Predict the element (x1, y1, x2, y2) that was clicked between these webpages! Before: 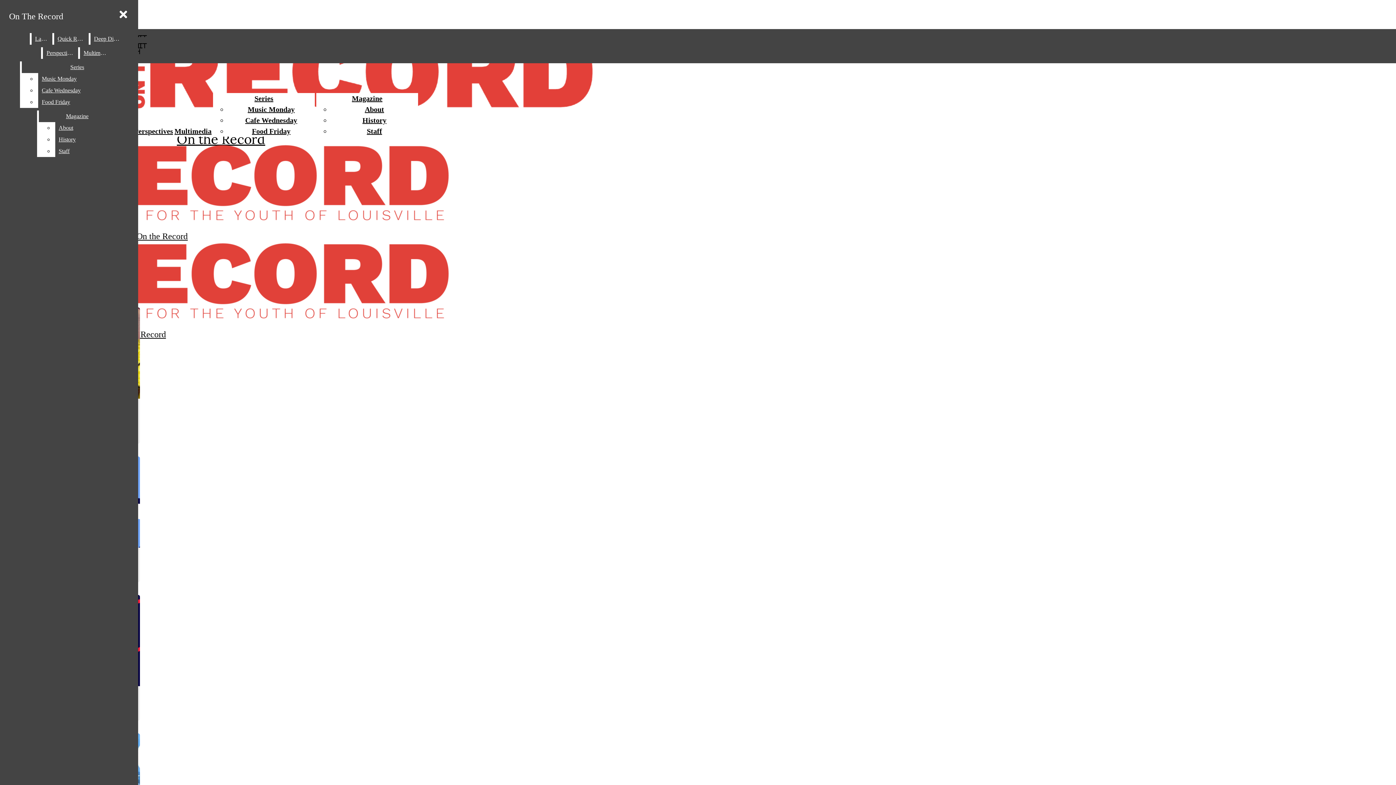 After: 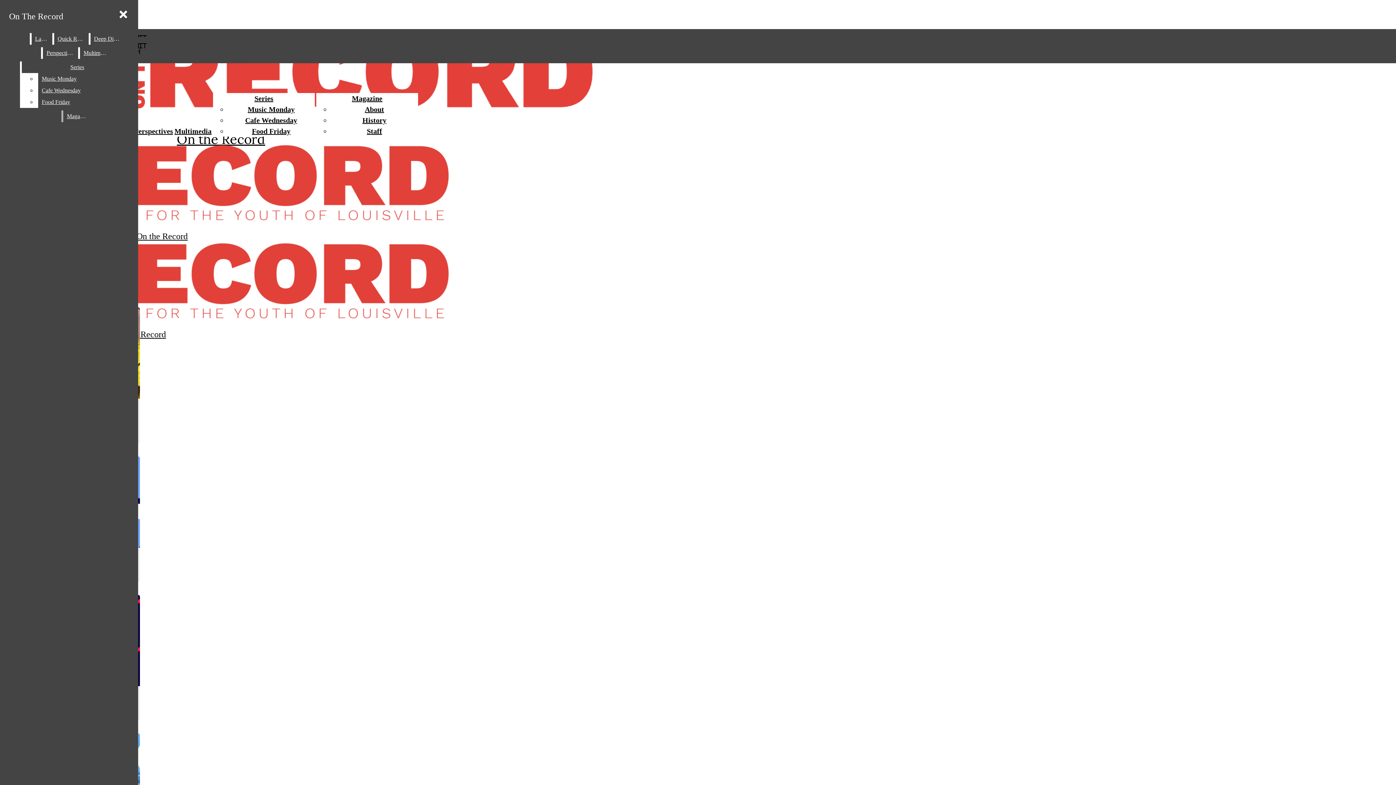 Action: label: History bbox: (55, 133, 115, 145)